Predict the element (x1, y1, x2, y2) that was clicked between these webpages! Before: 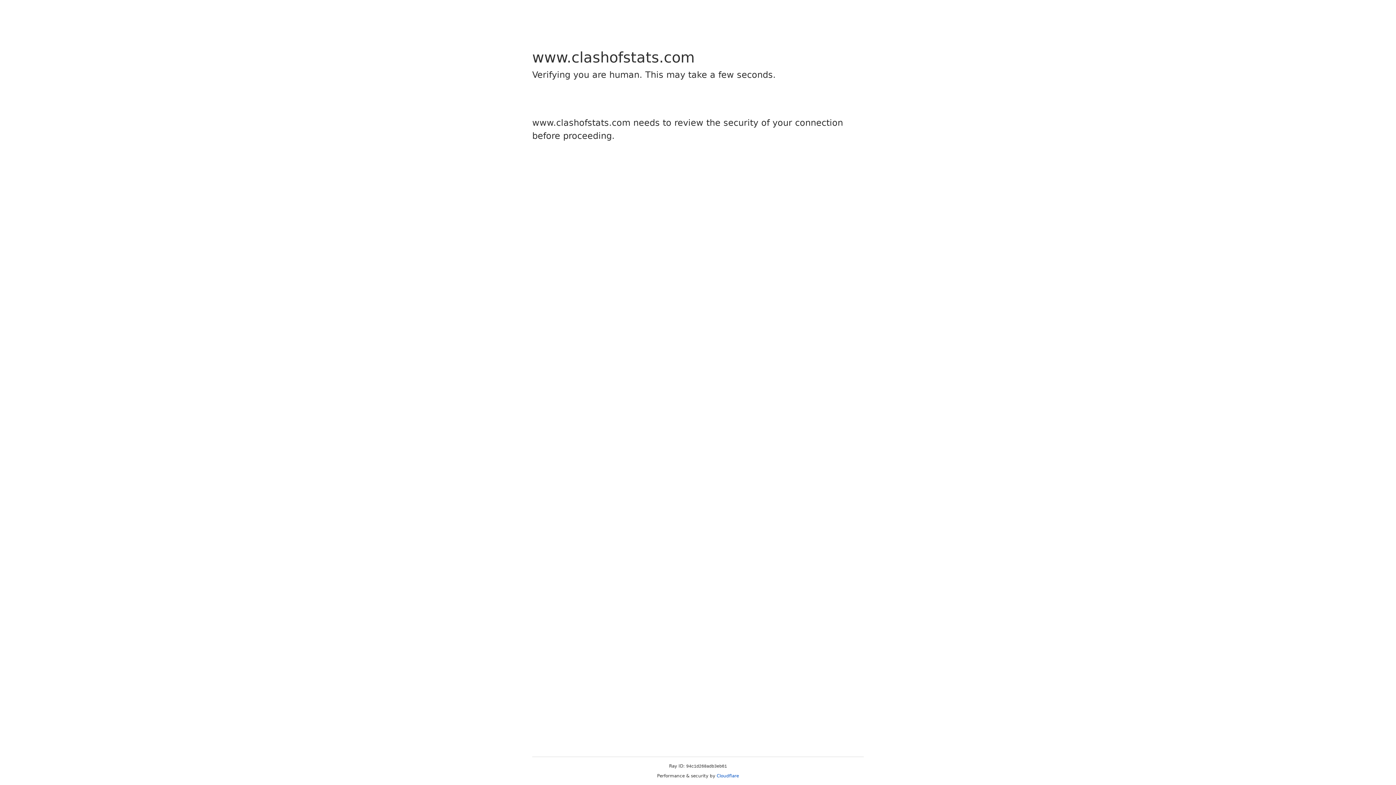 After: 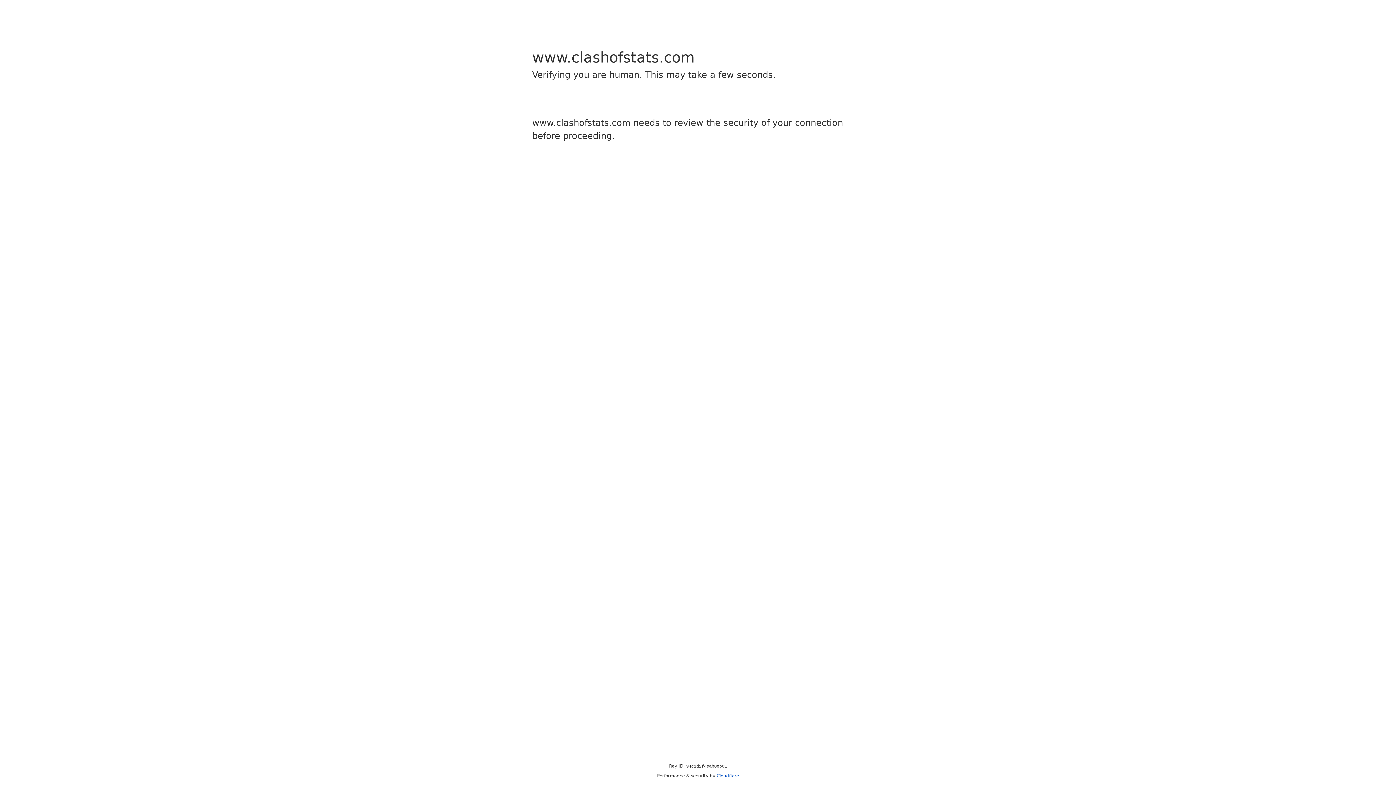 Action: bbox: (716, 773, 739, 778) label: Cloudflare